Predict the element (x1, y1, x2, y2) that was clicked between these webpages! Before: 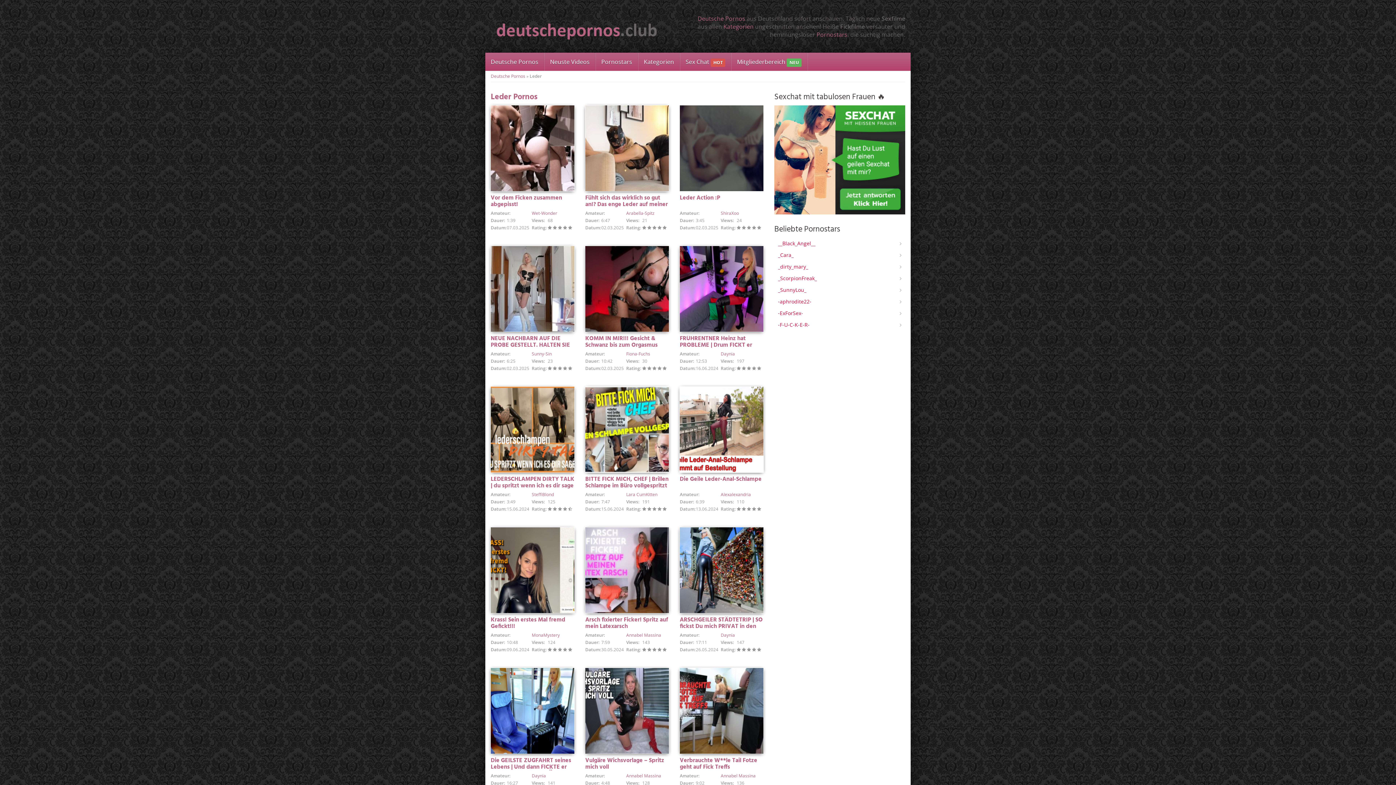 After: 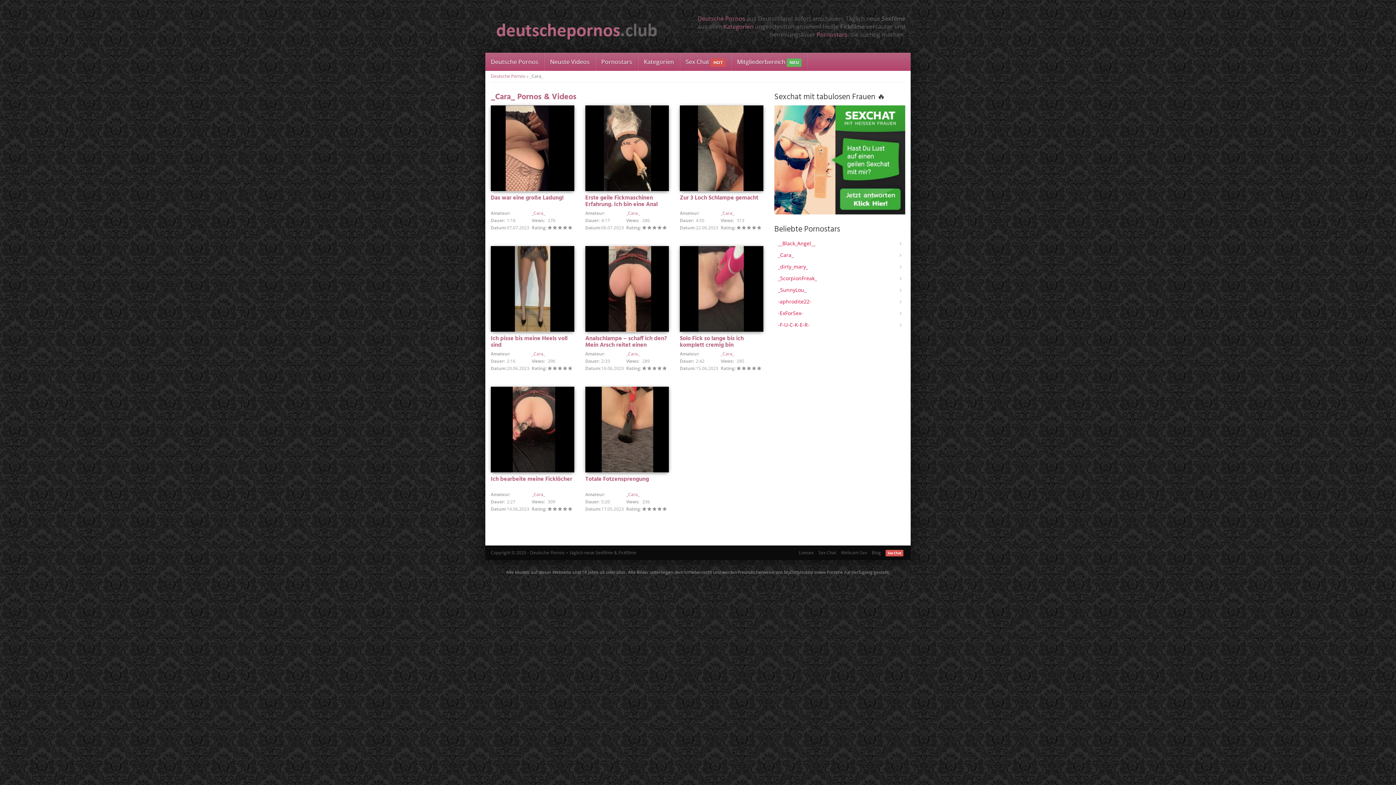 Action: label: _Cara_ bbox: (774, 249, 905, 261)